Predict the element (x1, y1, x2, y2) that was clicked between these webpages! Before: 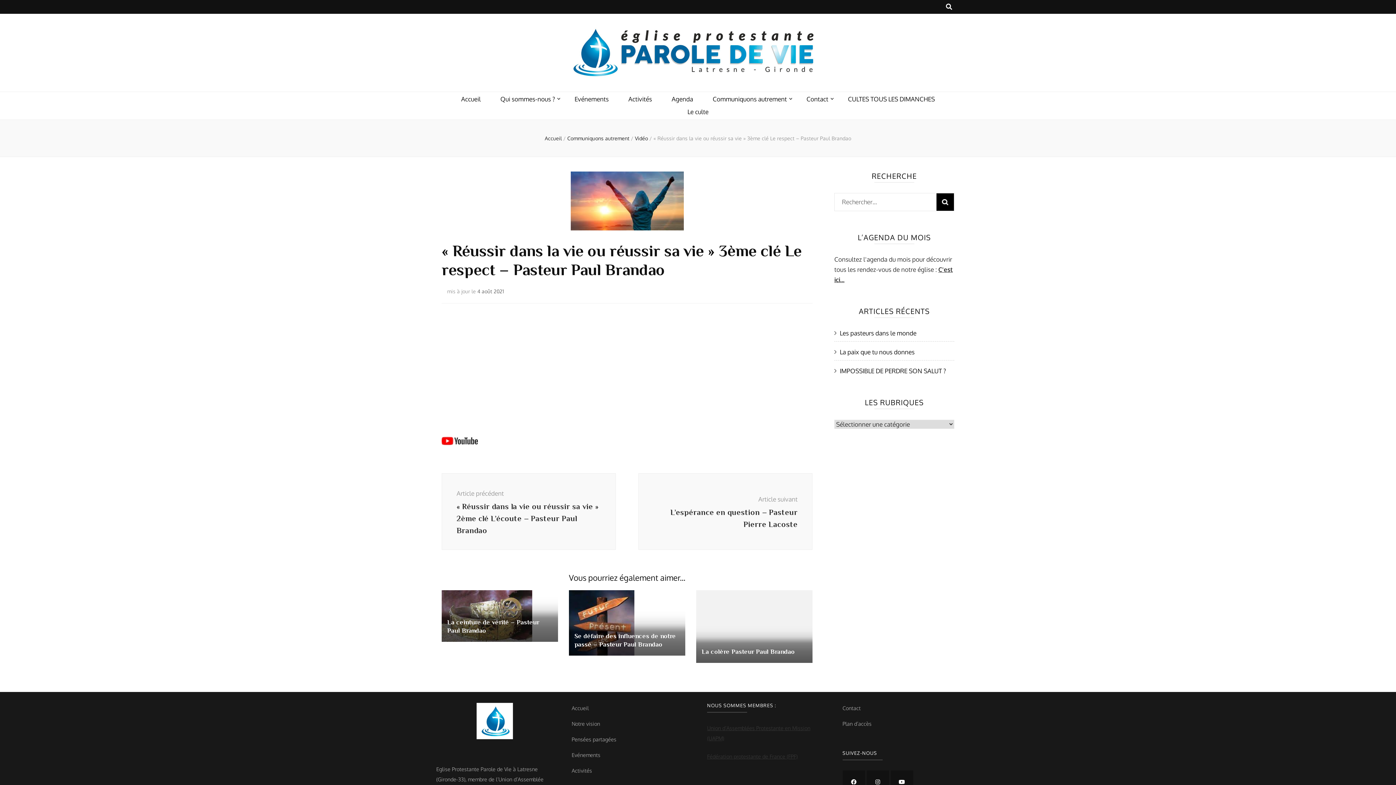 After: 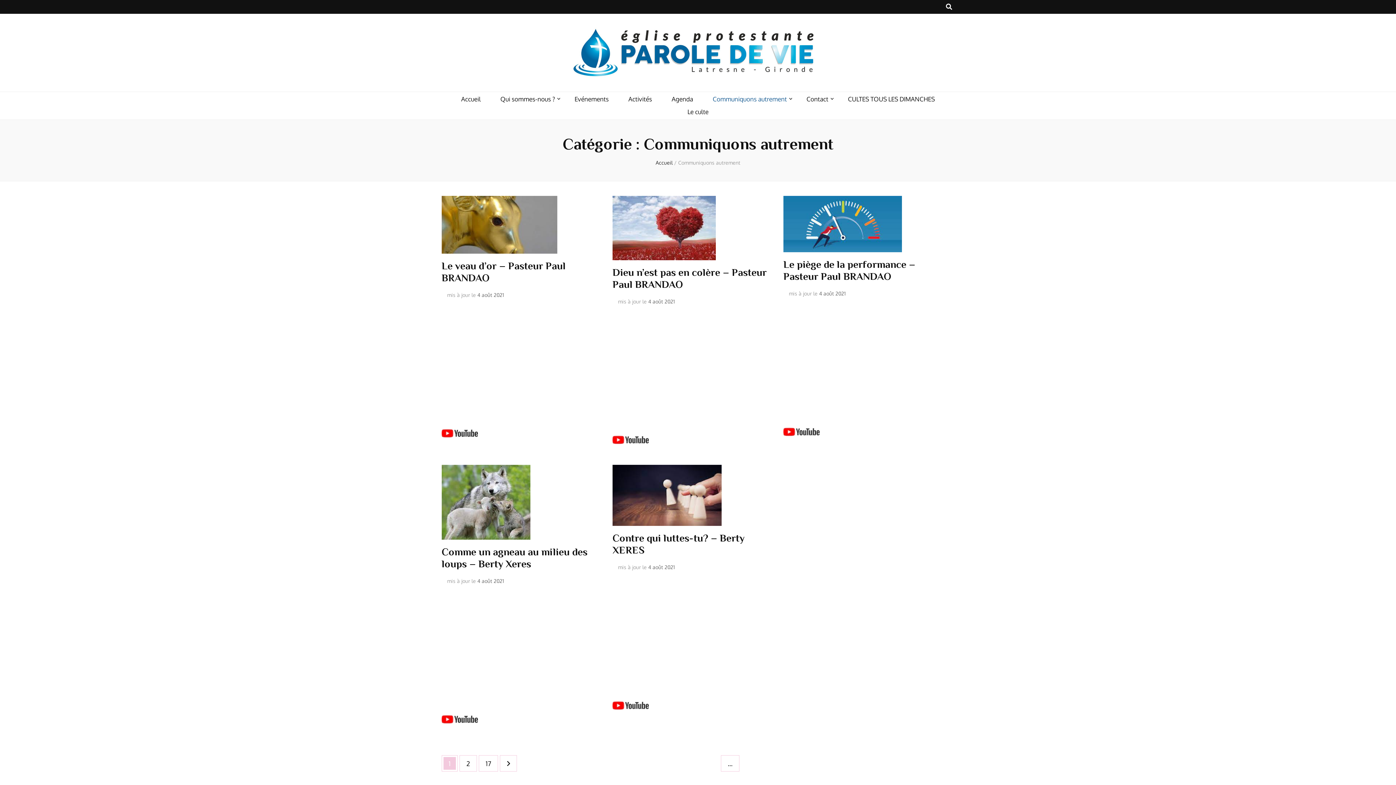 Action: bbox: (567, 135, 631, 141) label: Communiquons autrement 